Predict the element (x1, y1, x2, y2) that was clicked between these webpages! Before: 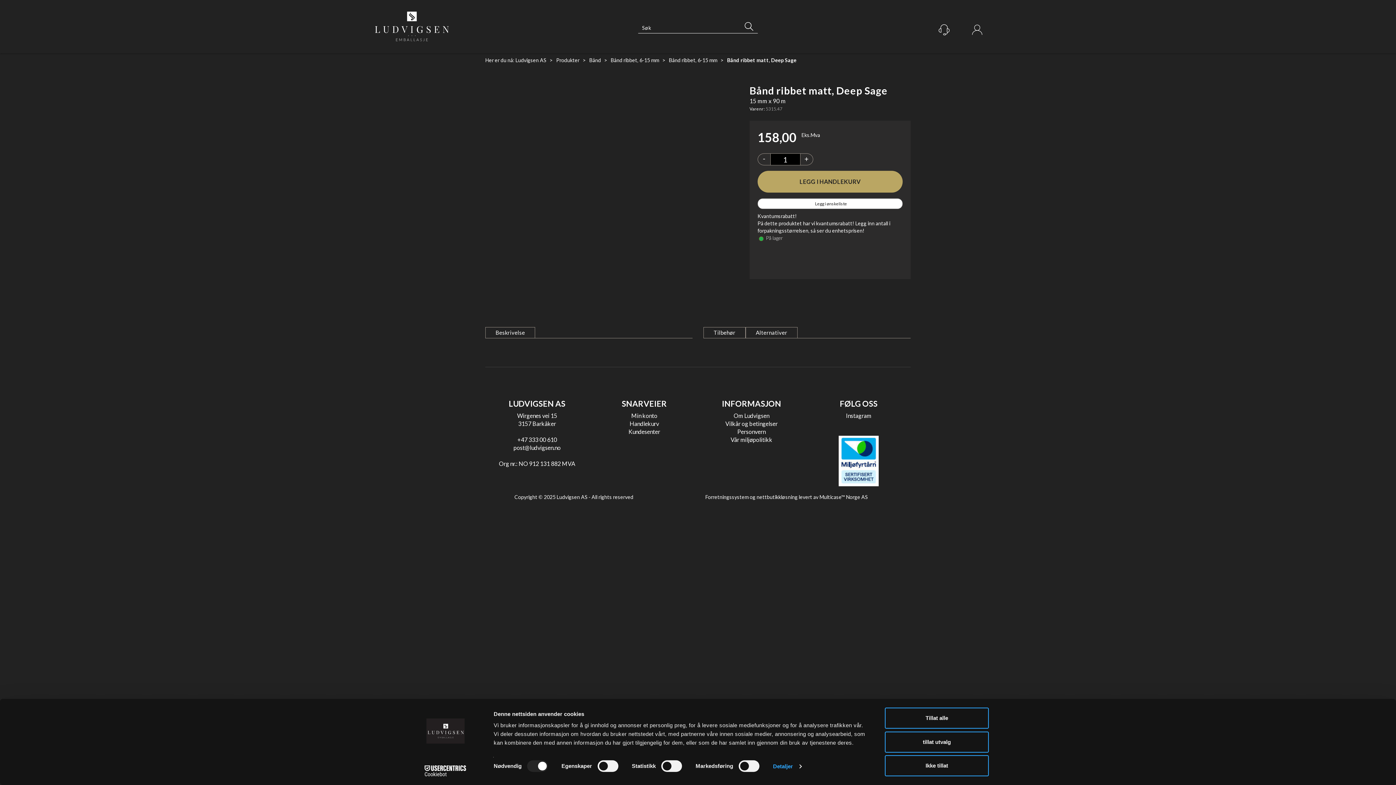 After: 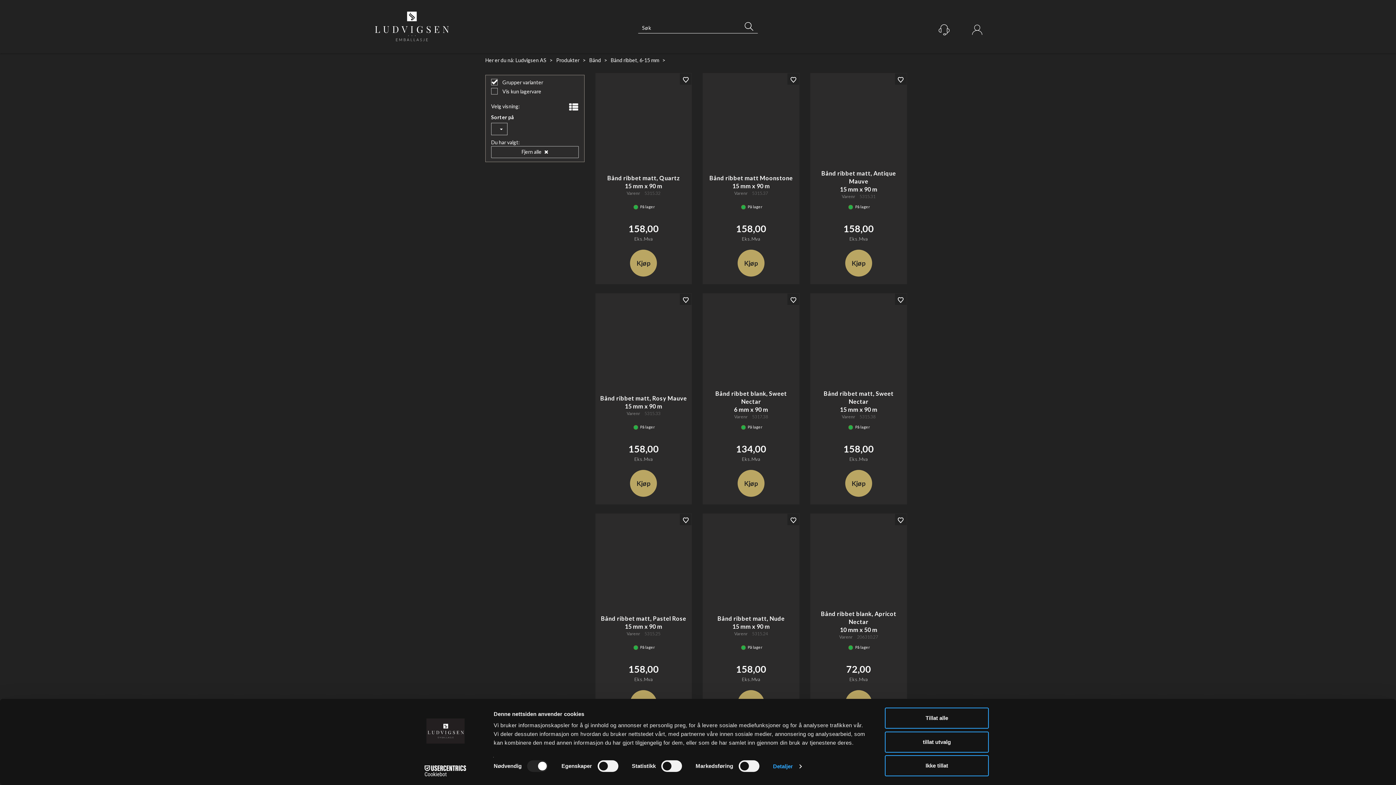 Action: label: Bånd ribbet, 6-15 mm bbox: (610, 57, 659, 63)